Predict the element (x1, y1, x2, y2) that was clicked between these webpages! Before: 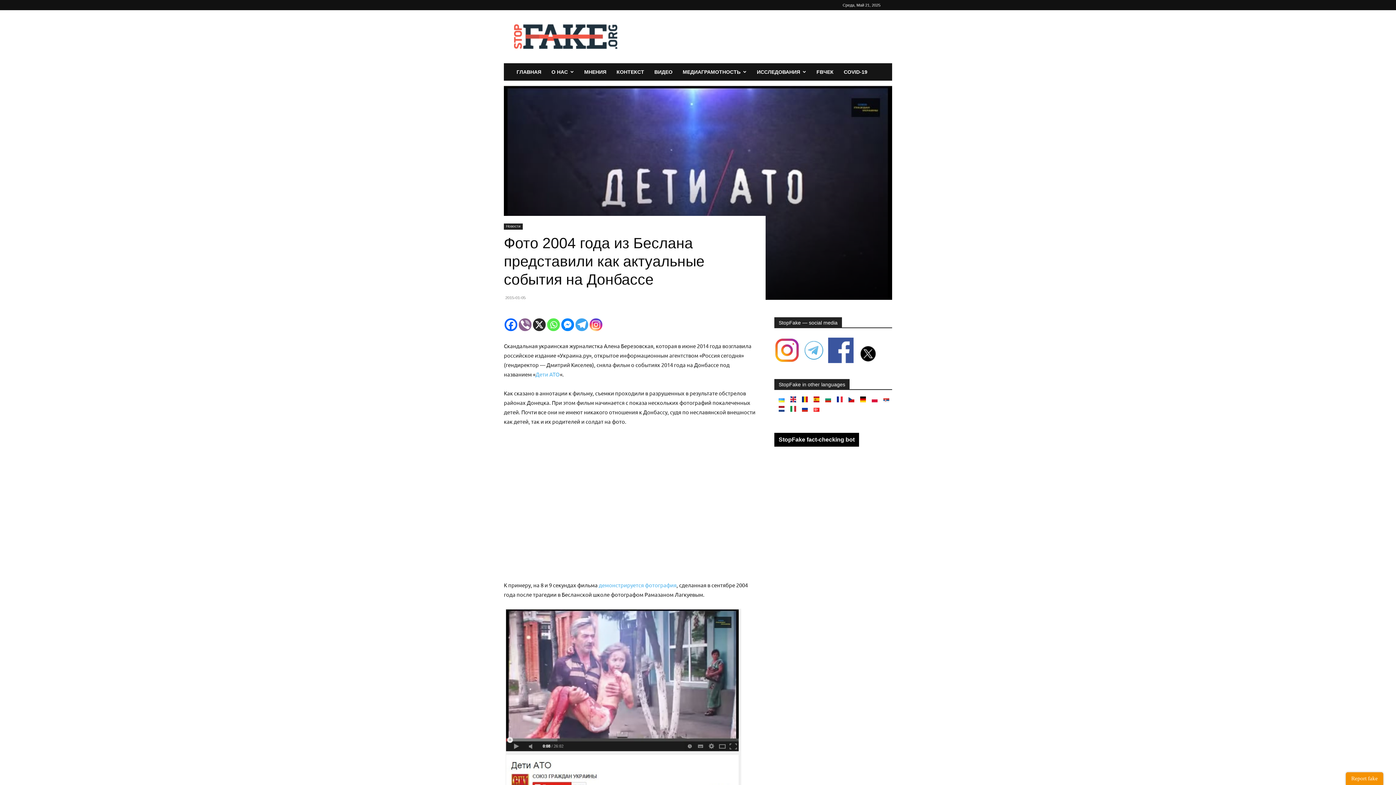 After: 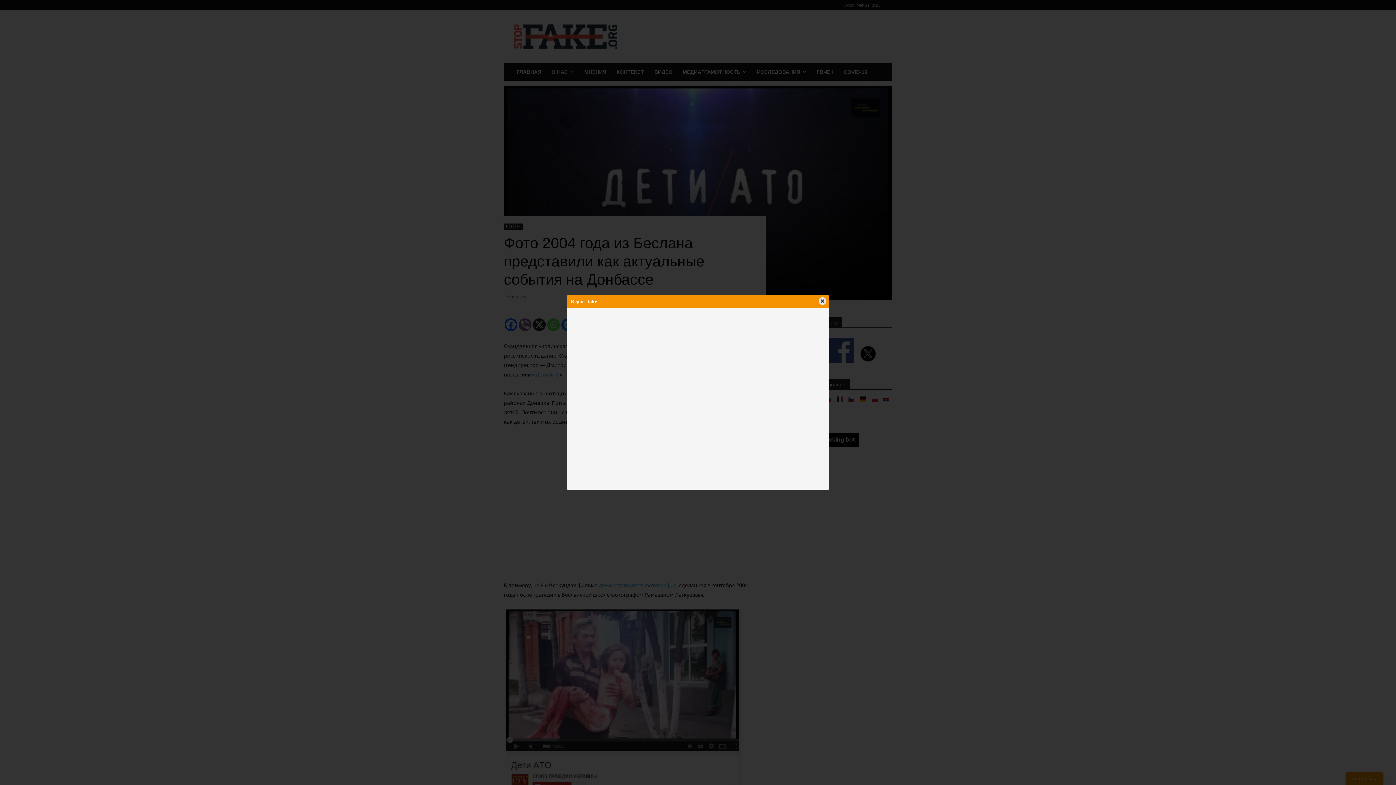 Action: bbox: (1346, 772, 1383, 785) label: Report fake